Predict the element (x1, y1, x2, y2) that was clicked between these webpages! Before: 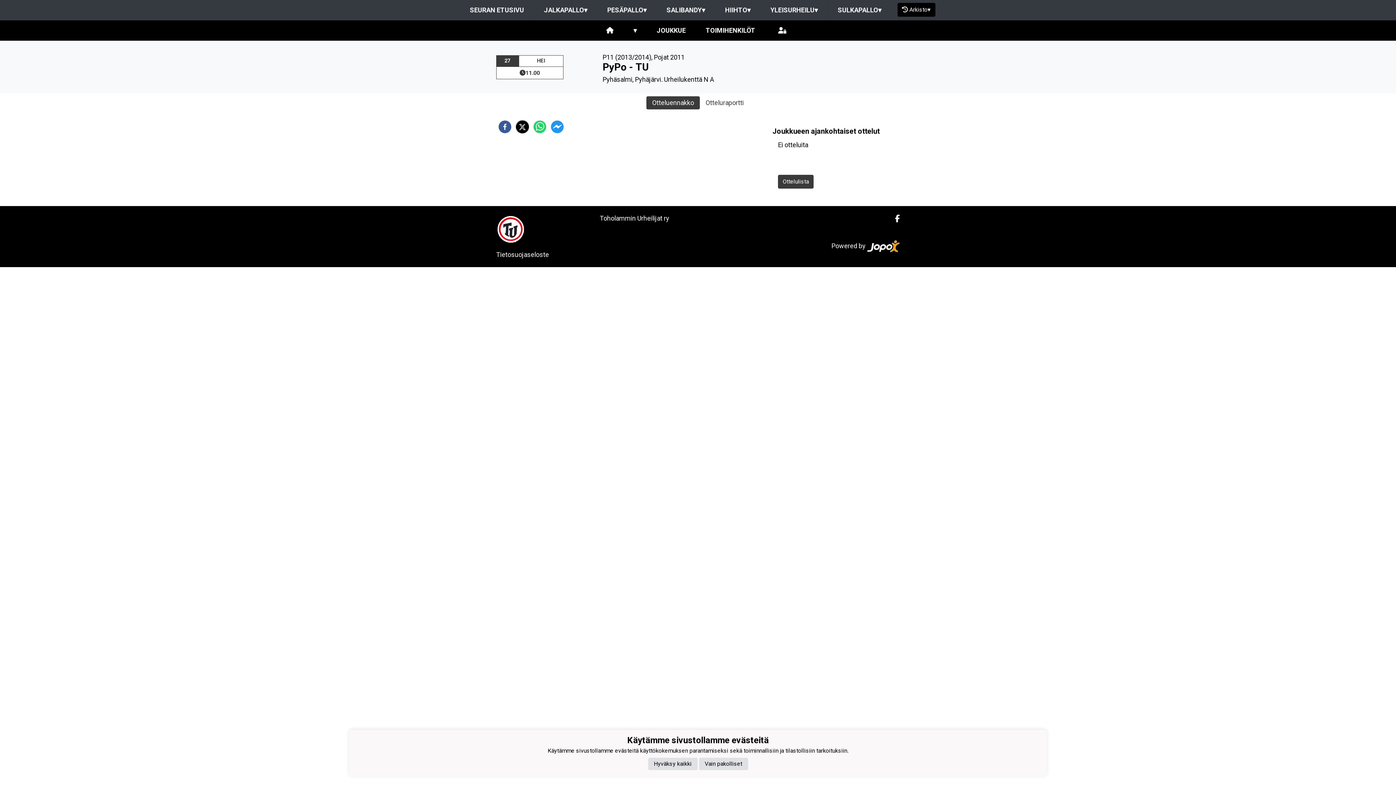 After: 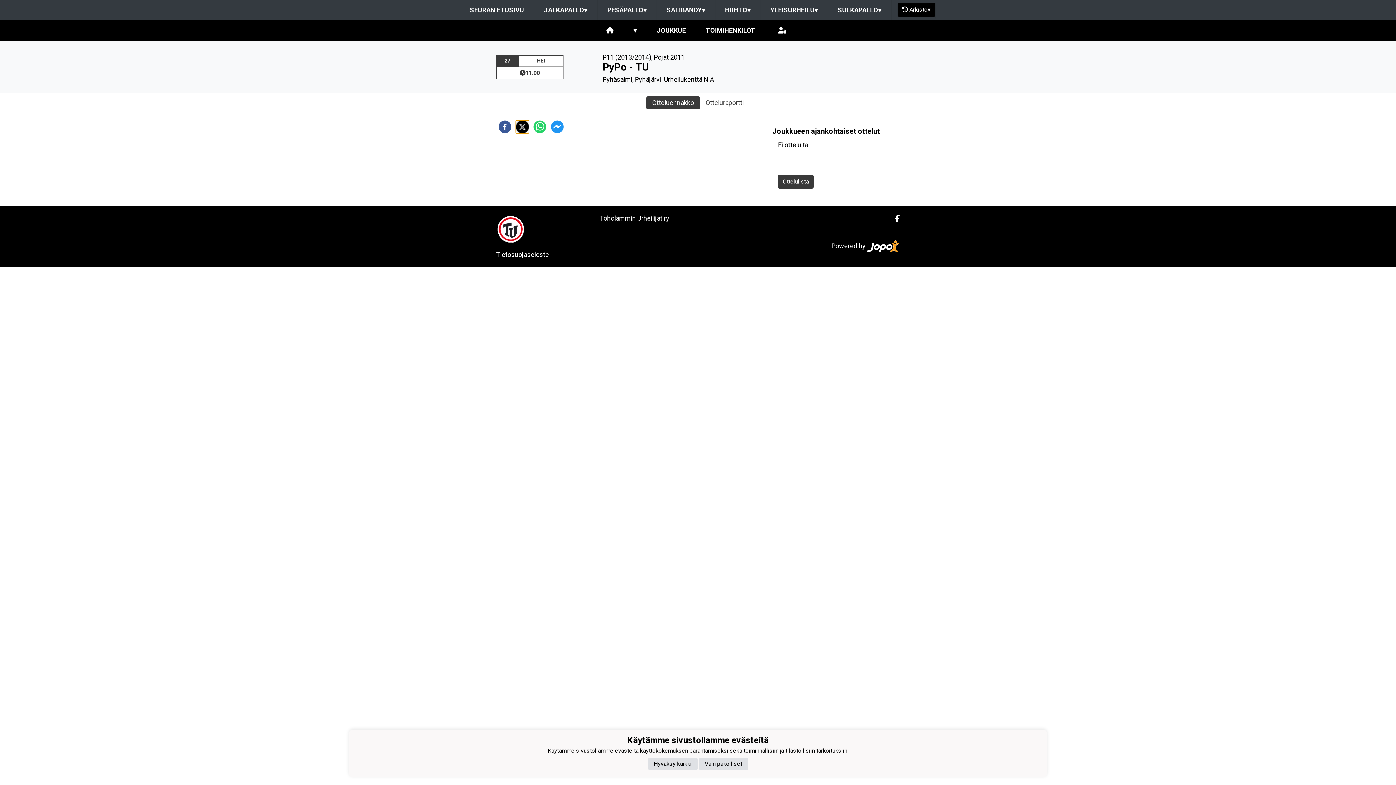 Action: bbox: (516, 120, 529, 133) label: twitter